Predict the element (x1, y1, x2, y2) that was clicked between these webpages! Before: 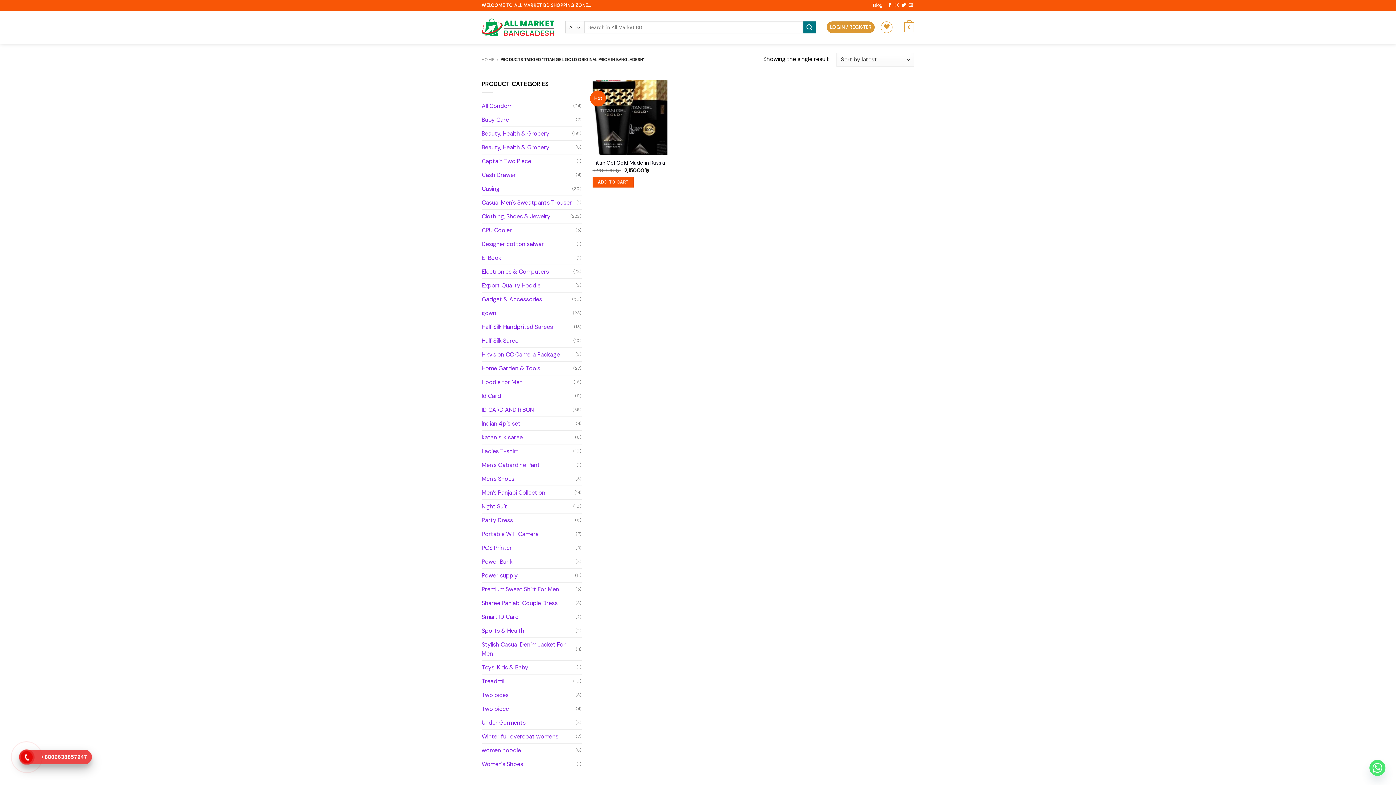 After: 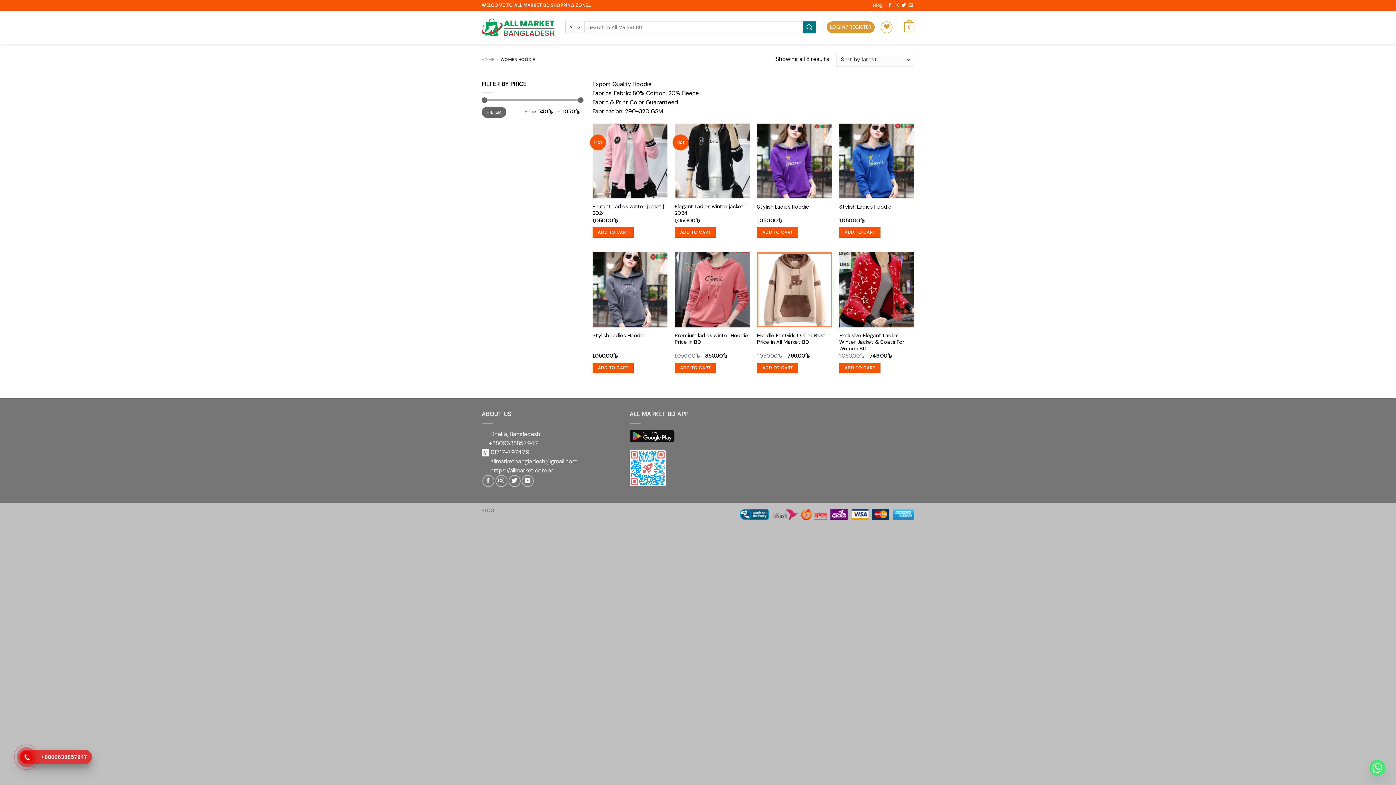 Action: label: women hoodie bbox: (481, 744, 575, 757)